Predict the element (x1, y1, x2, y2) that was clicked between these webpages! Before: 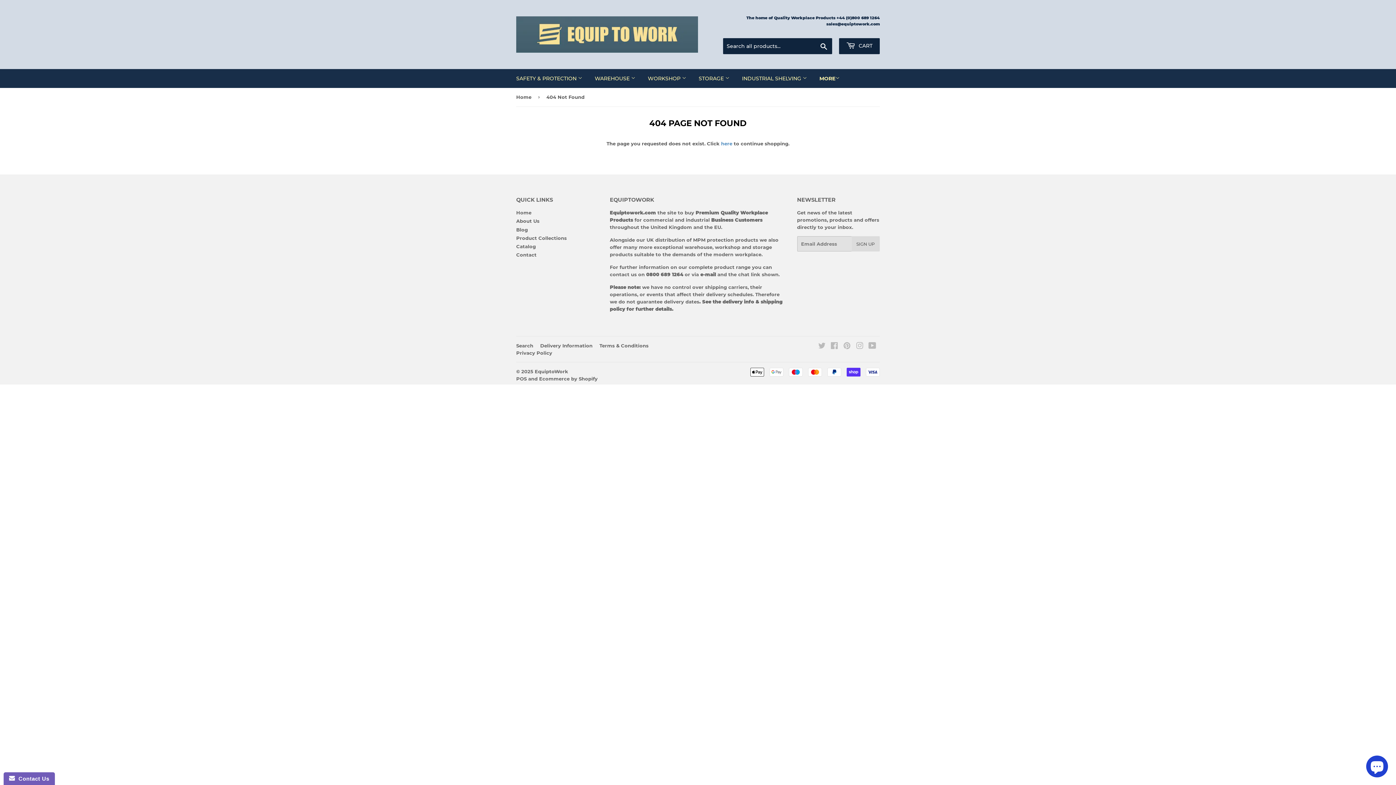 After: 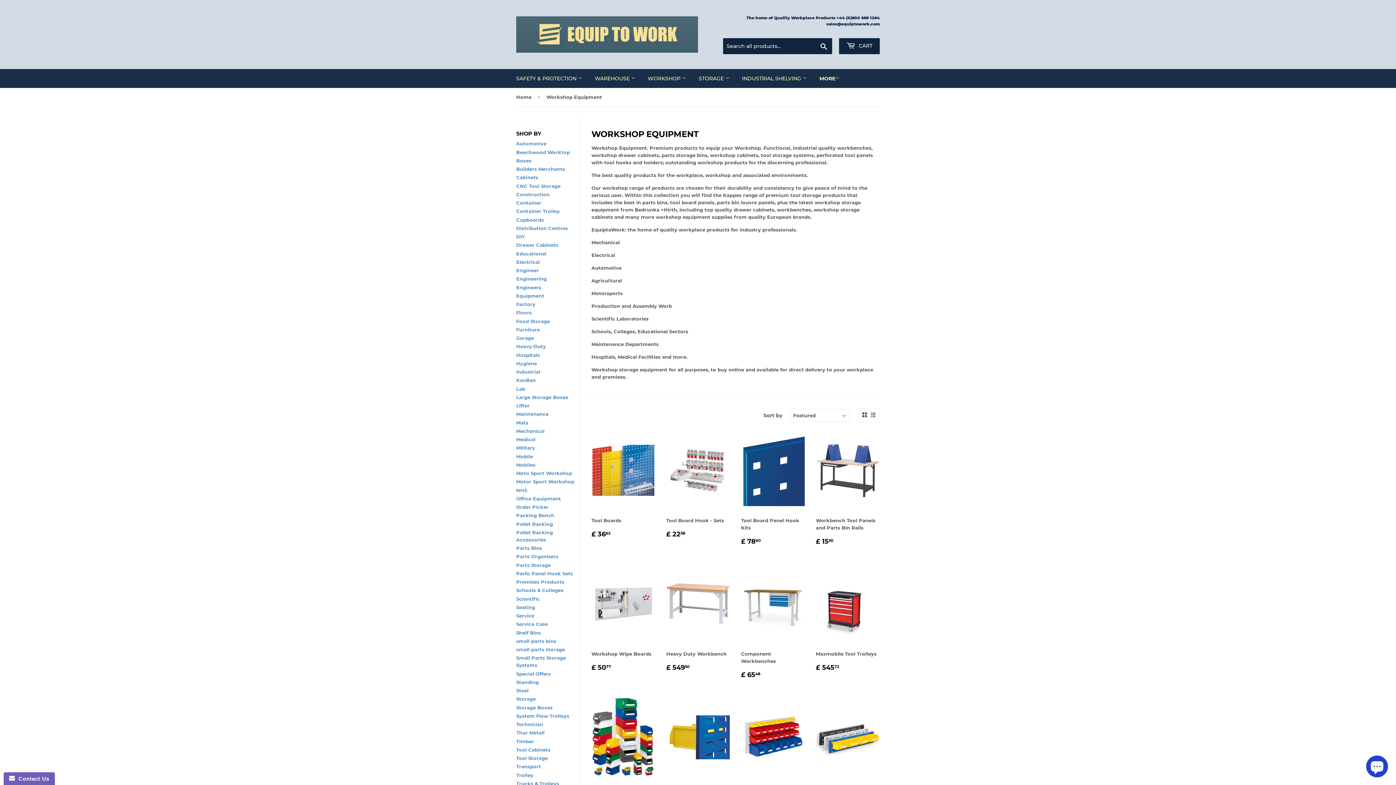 Action: bbox: (642, 69, 692, 88) label: WORKSHOP 